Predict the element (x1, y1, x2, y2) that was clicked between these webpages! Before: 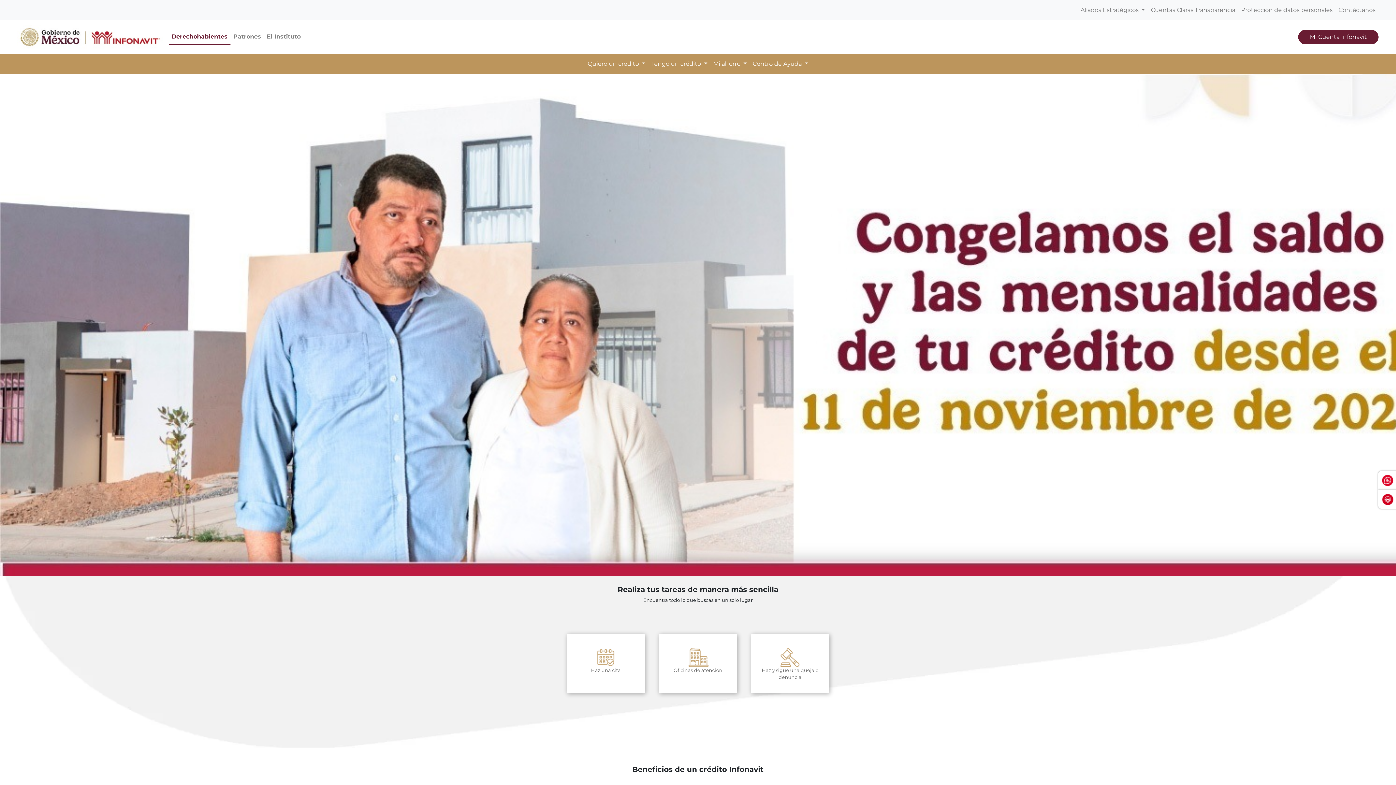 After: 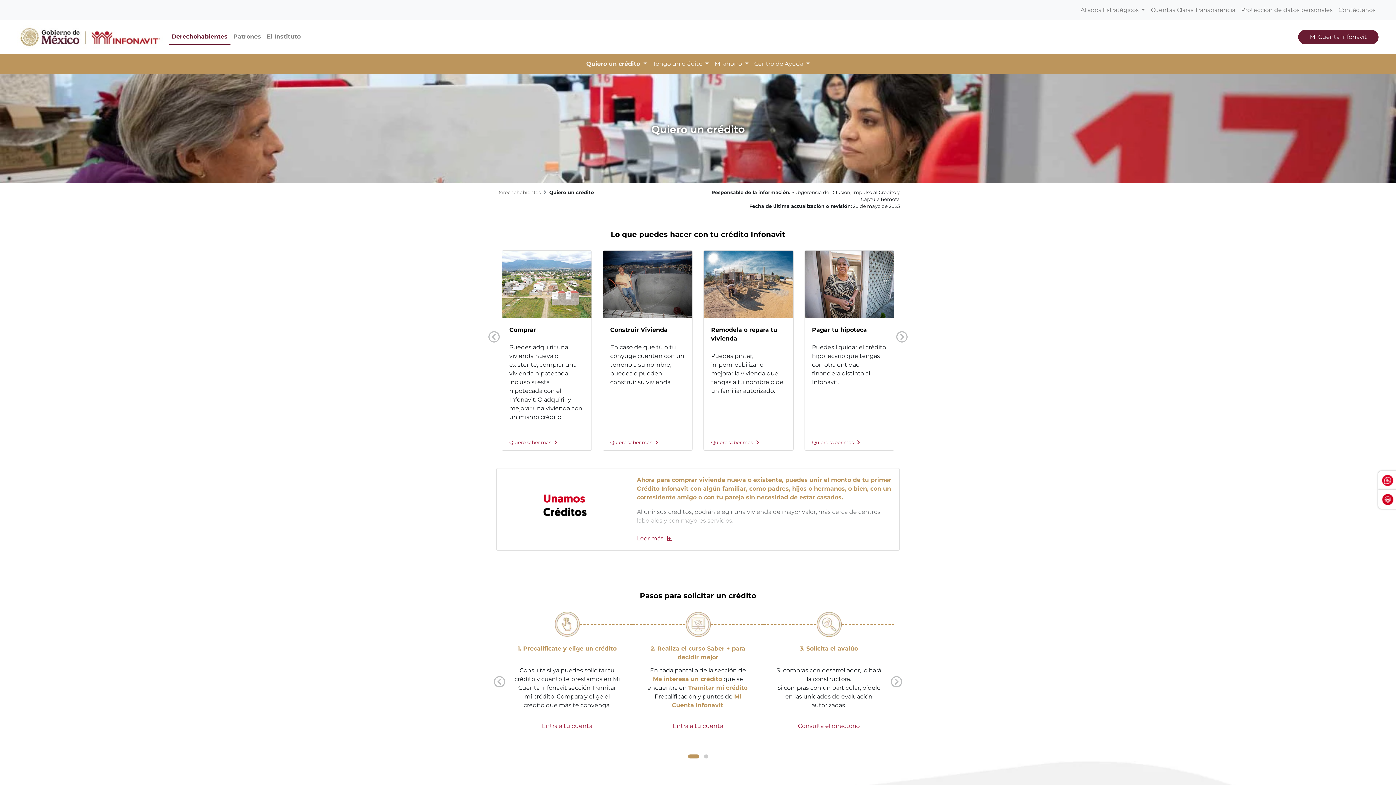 Action: bbox: (584, 56, 648, 71) label: Quiero un crédito 